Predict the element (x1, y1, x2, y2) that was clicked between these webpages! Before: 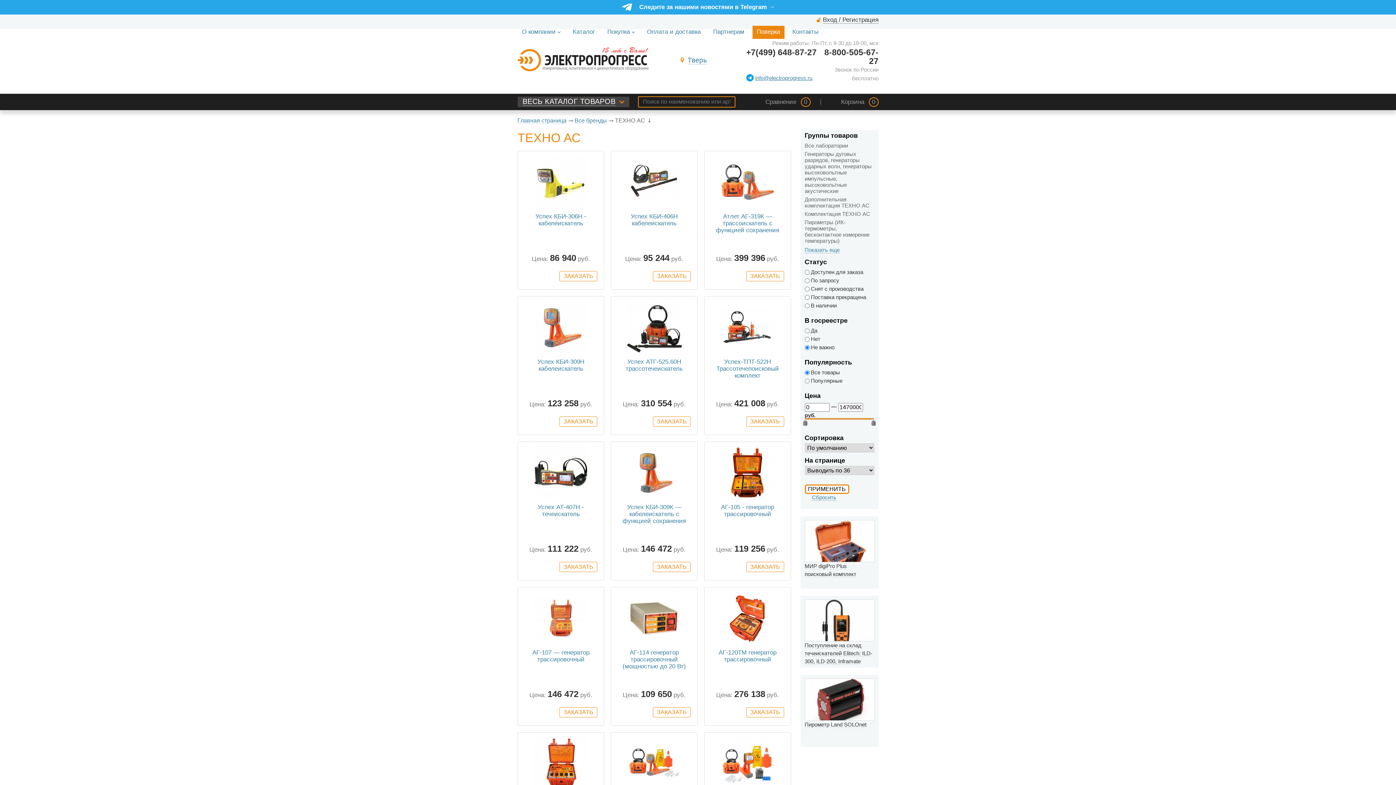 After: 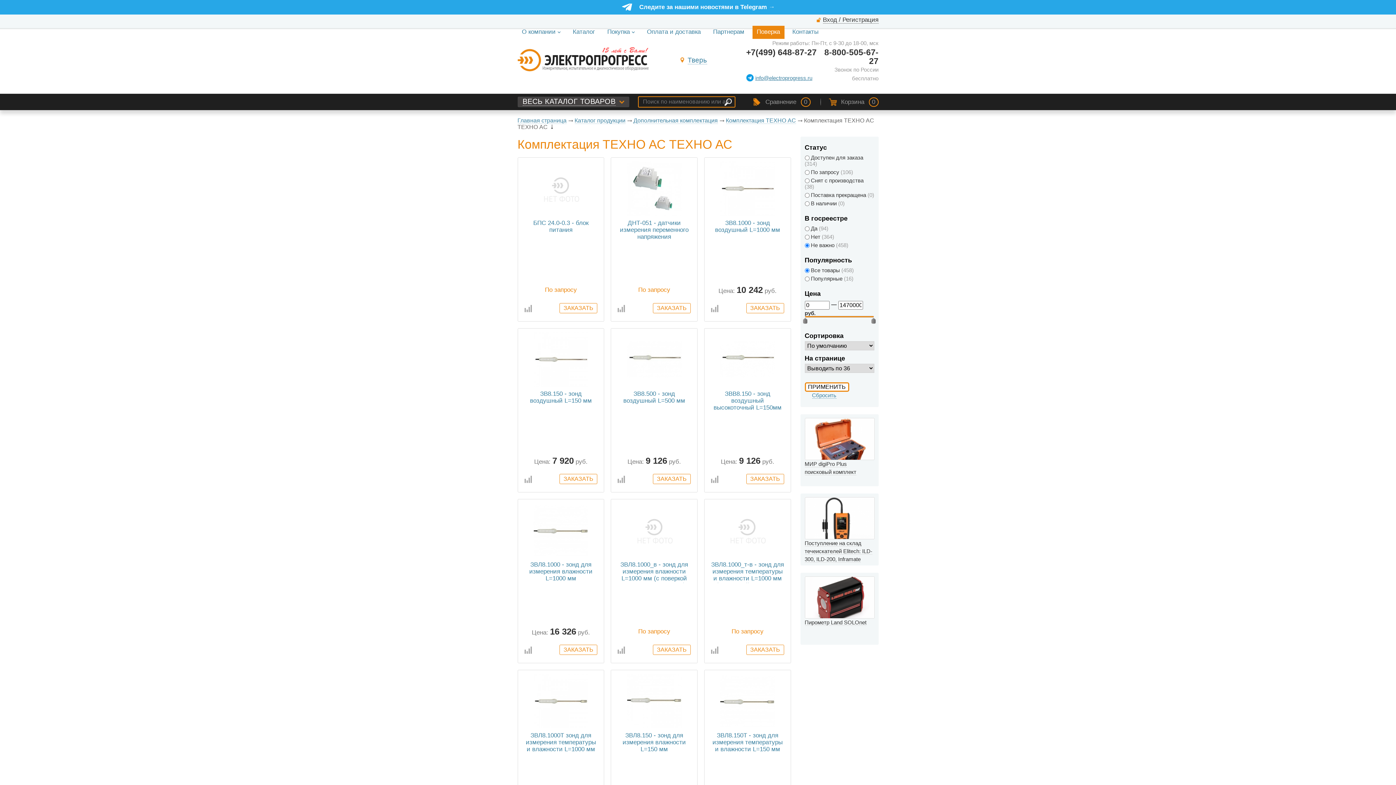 Action: label: Комплектация ТЕХНО АС bbox: (804, 210, 870, 217)